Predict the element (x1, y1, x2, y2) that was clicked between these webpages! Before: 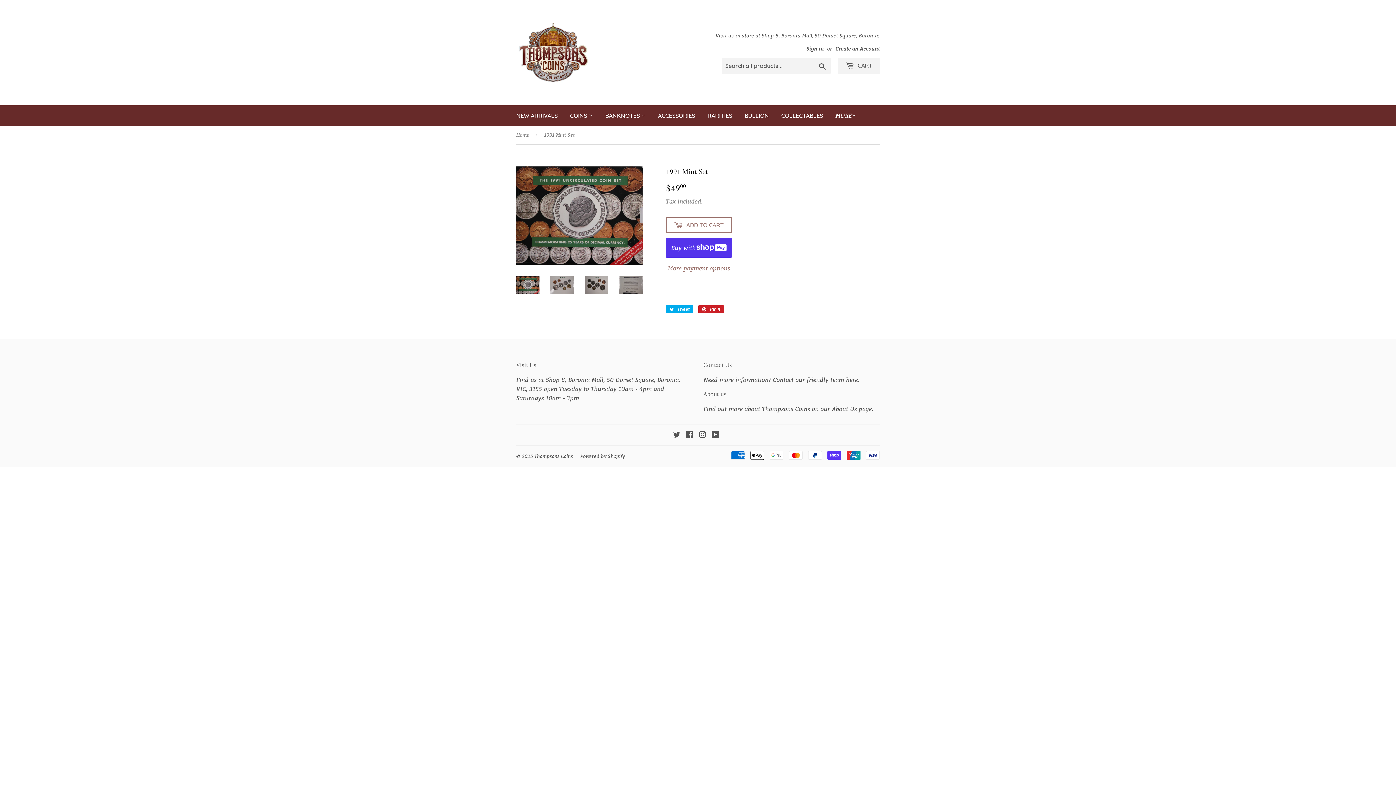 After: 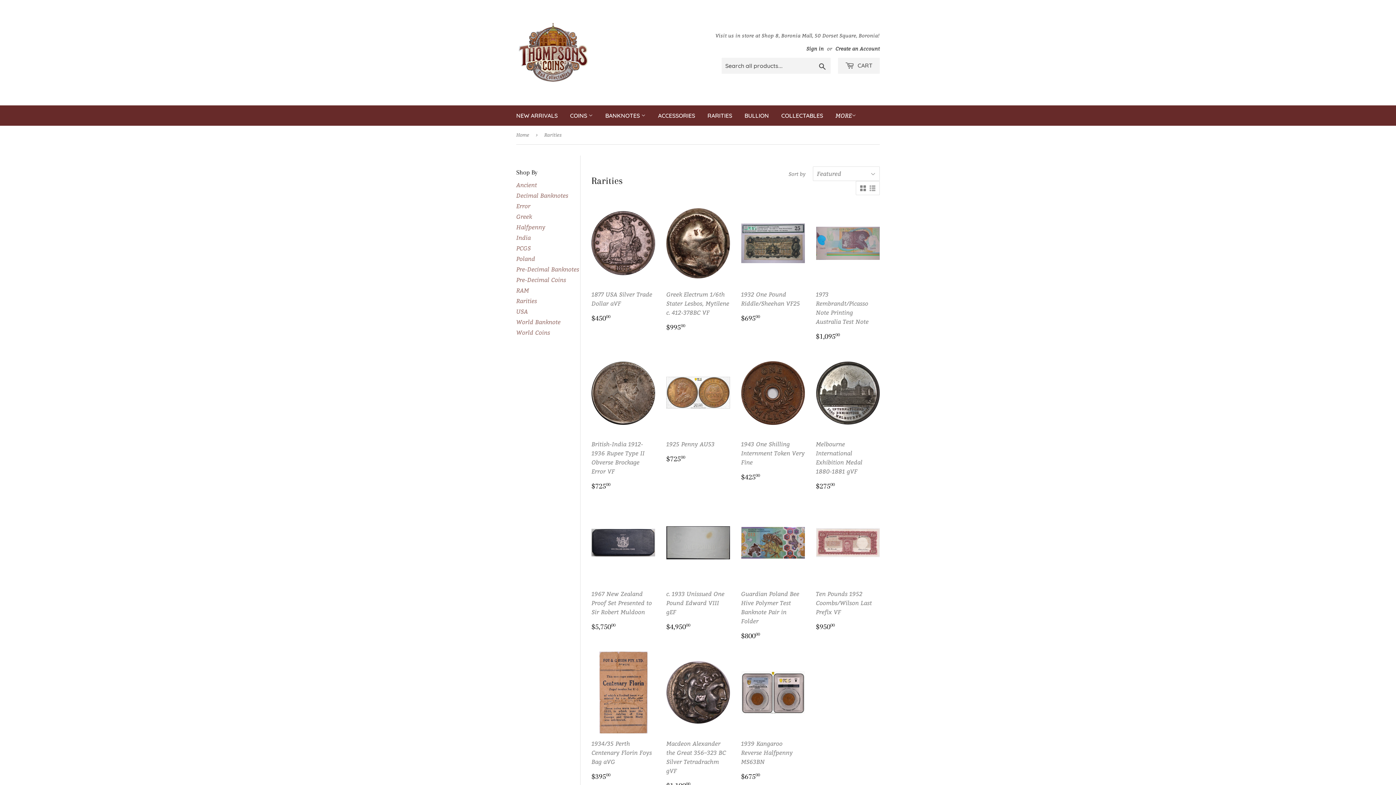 Action: label: RARITIES bbox: (702, 105, 737, 125)